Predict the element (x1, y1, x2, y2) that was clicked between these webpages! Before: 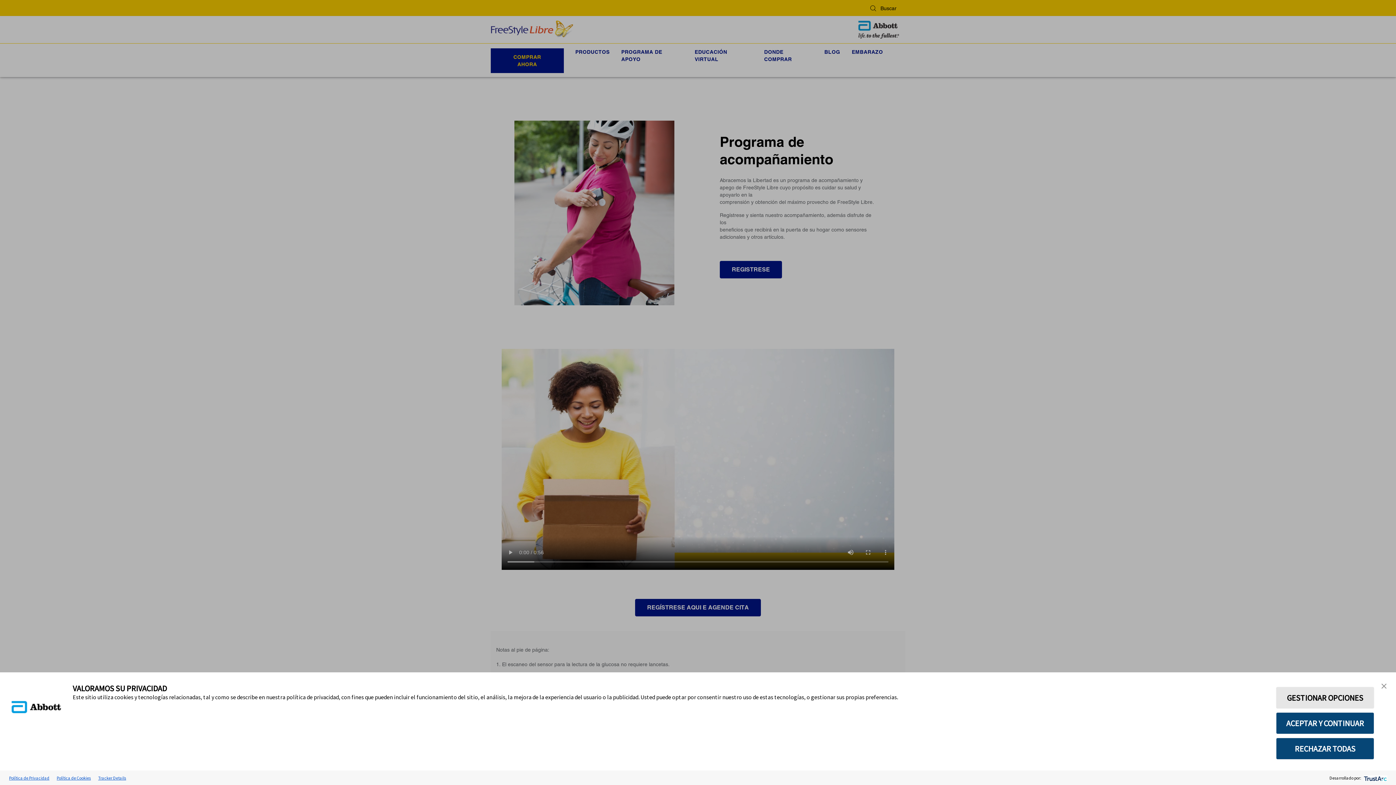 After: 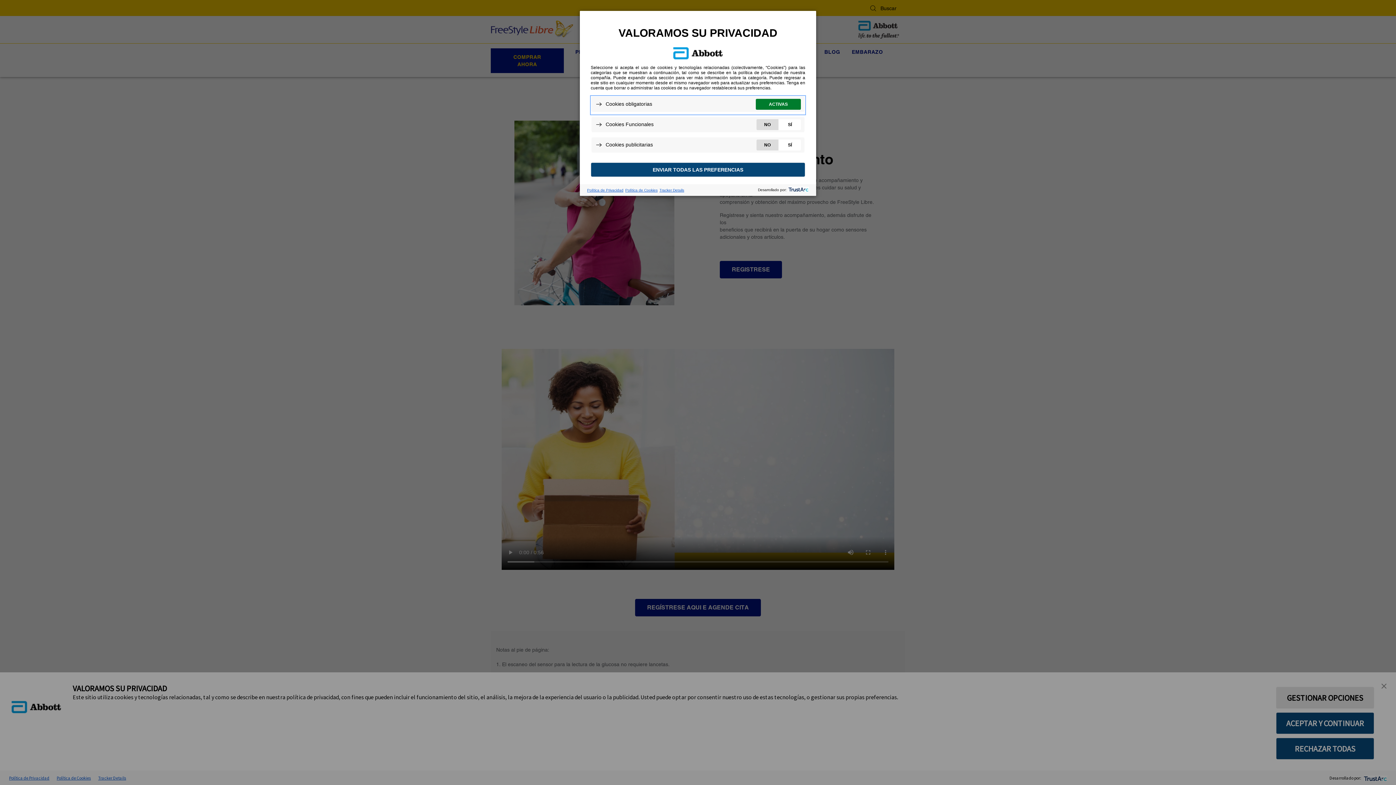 Action: bbox: (1276, 687, 1374, 709) label: GESTIONAR OPCIONES